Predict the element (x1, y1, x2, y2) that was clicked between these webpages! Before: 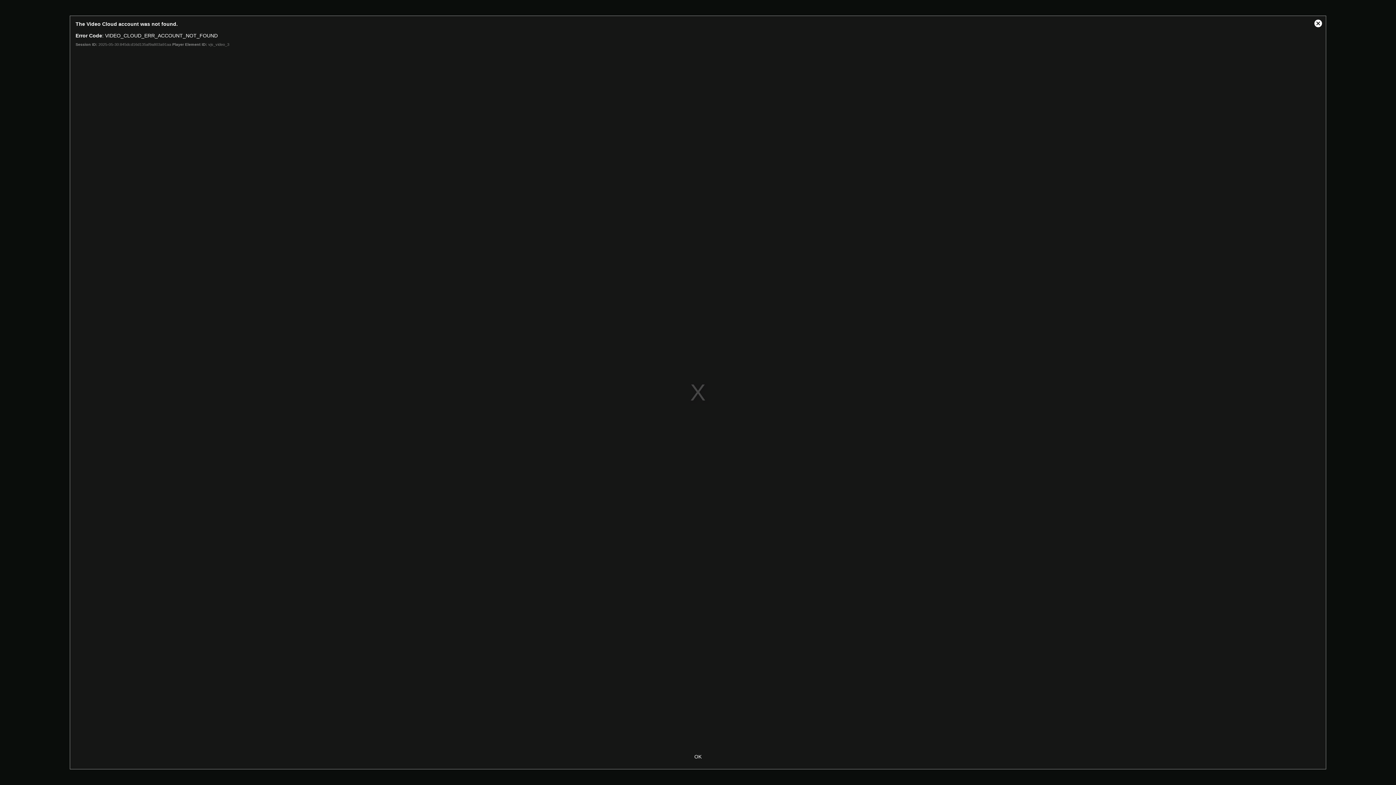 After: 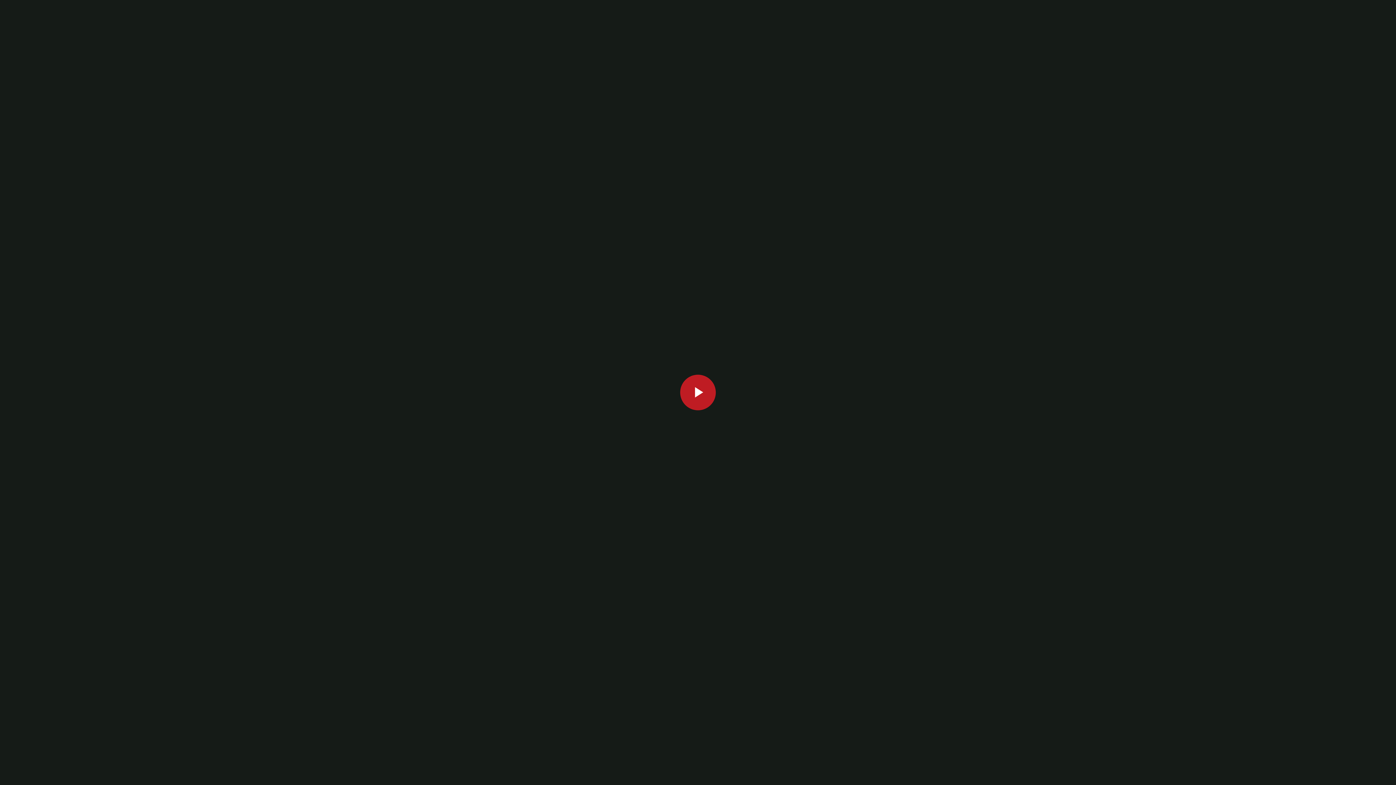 Action: label: Close Modal Dialog bbox: (1310, 16, 1326, 31)